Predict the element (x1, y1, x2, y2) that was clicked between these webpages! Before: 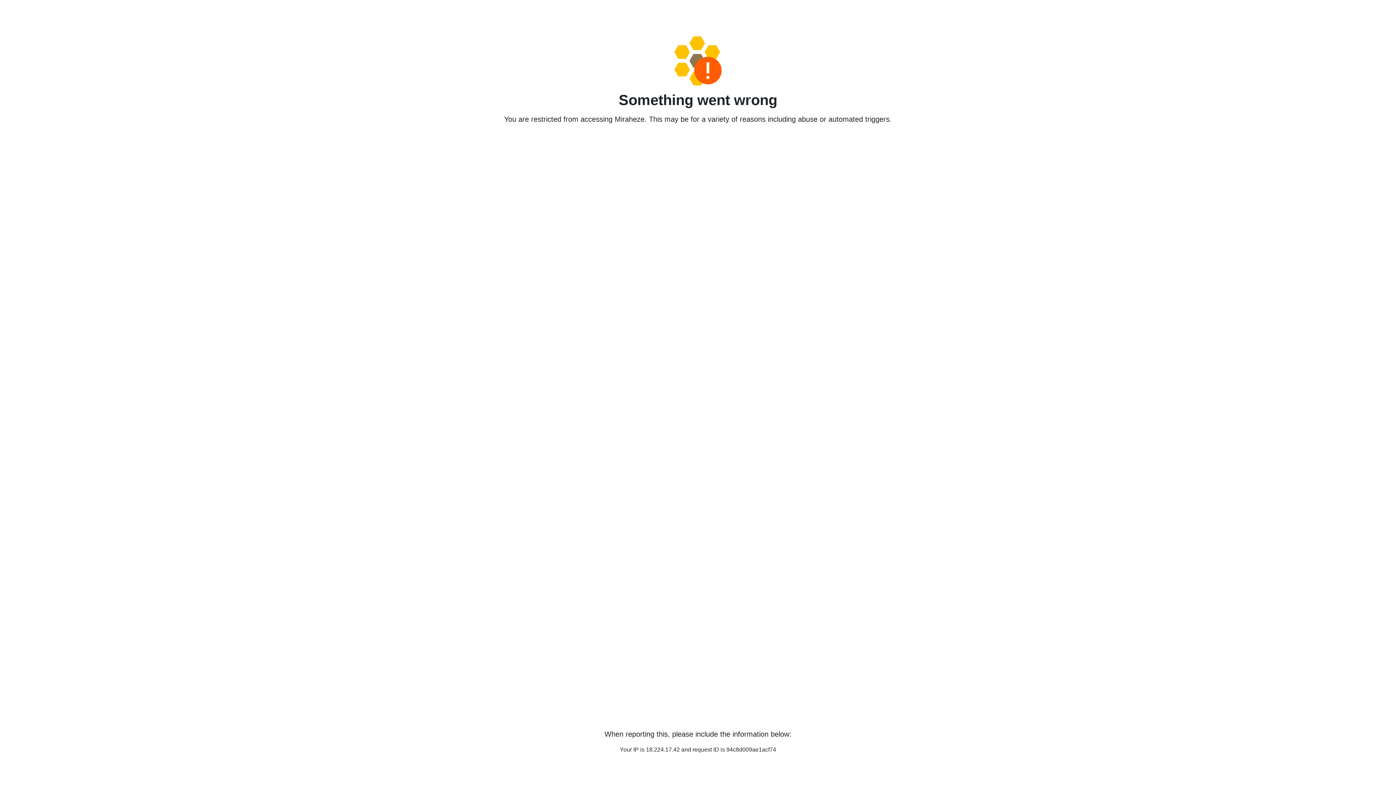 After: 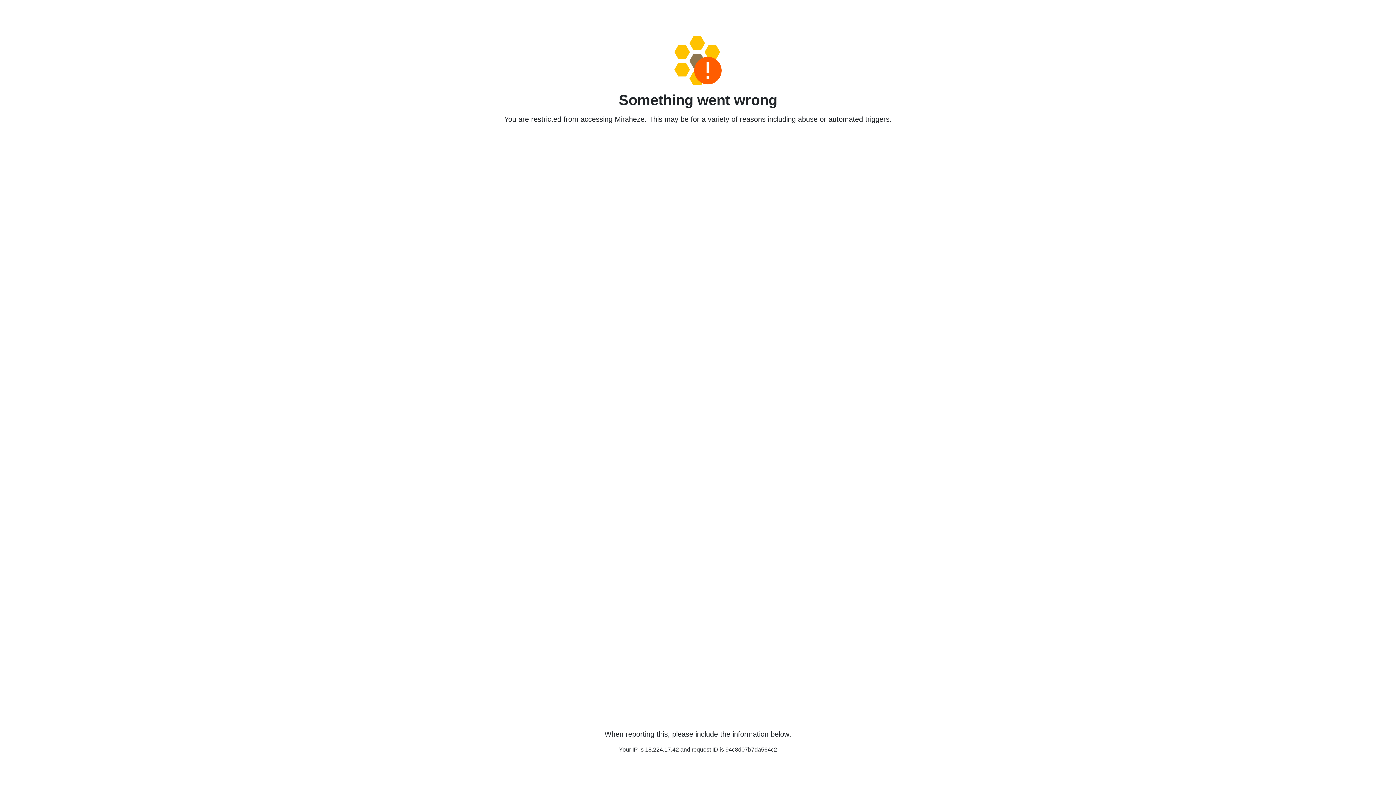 Action: bbox: (458, 36, 938, 85)